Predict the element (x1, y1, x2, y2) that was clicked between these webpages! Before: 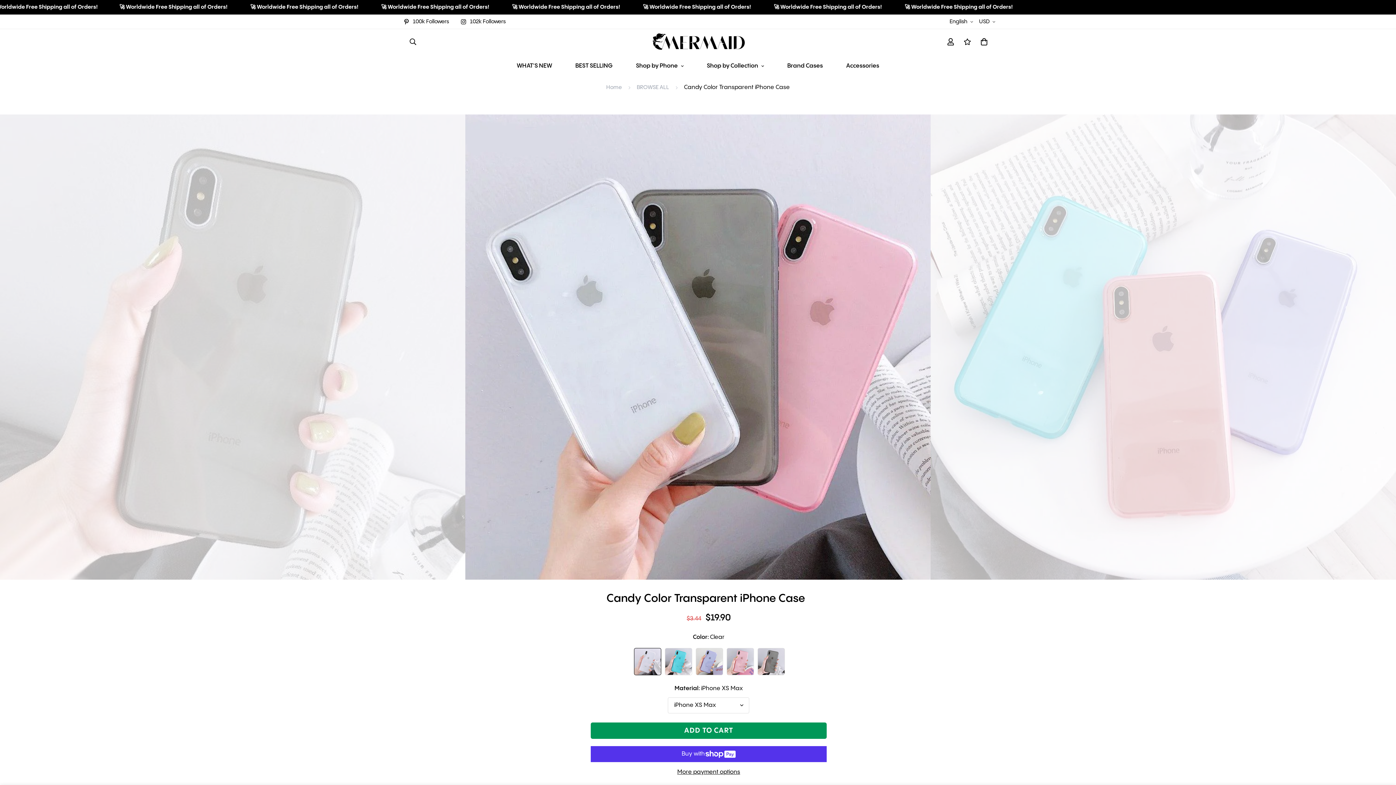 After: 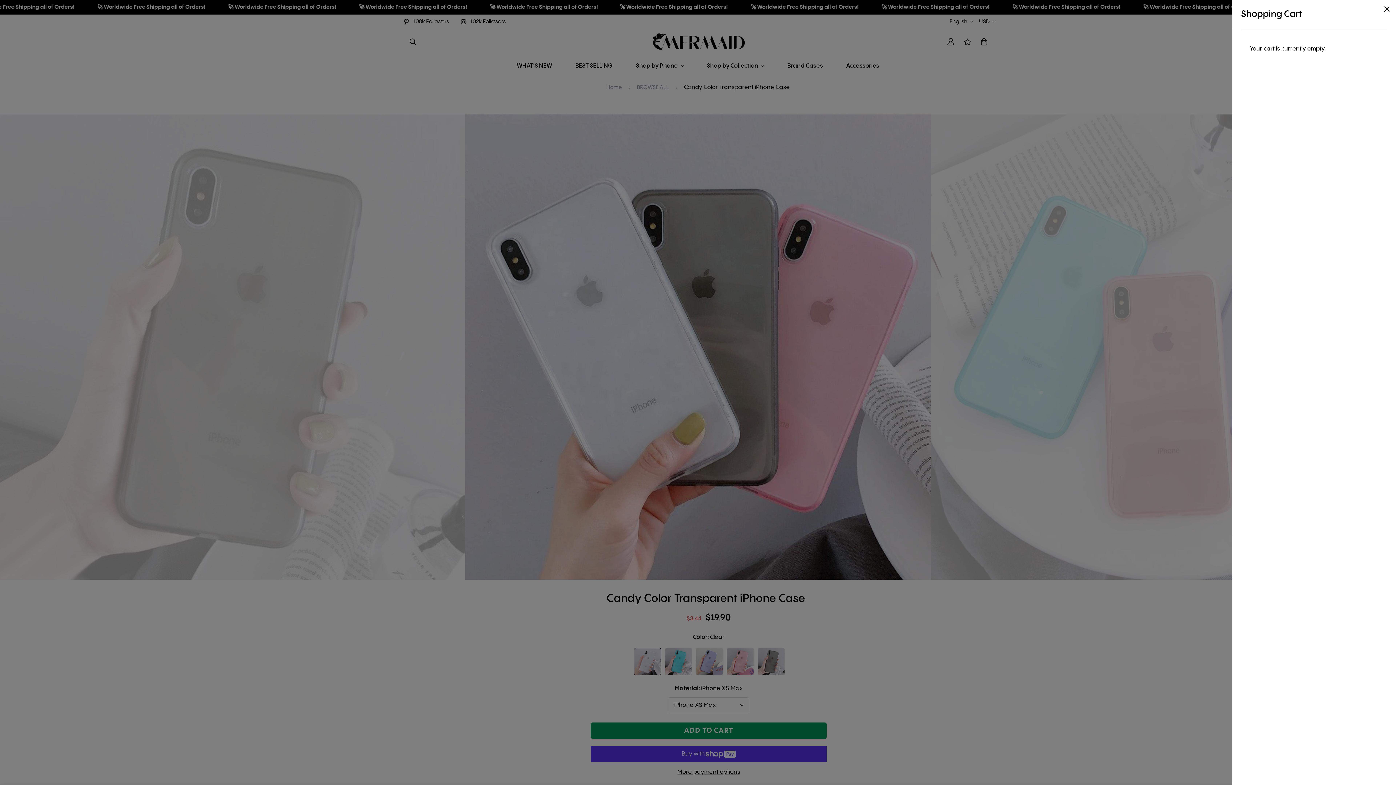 Action: bbox: (976, 33, 992, 50)